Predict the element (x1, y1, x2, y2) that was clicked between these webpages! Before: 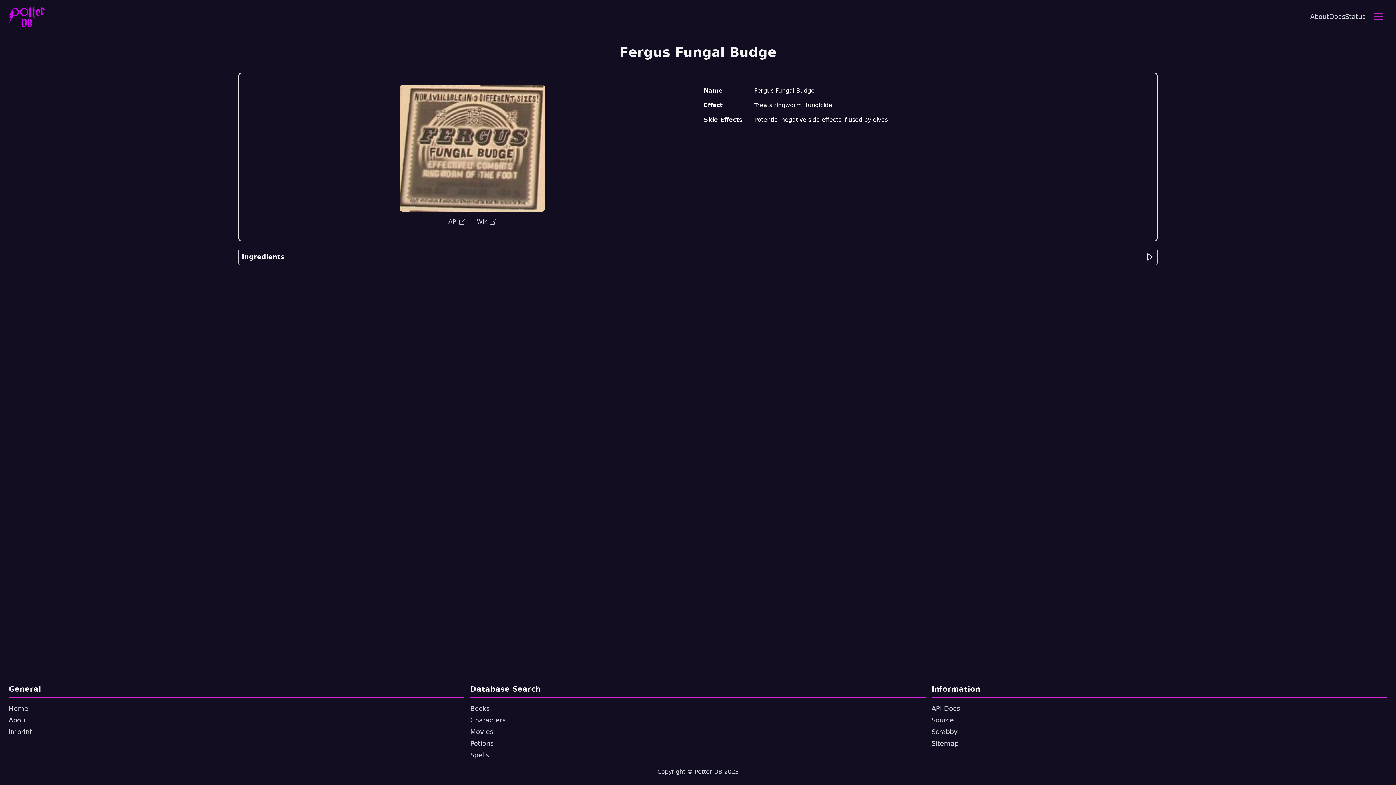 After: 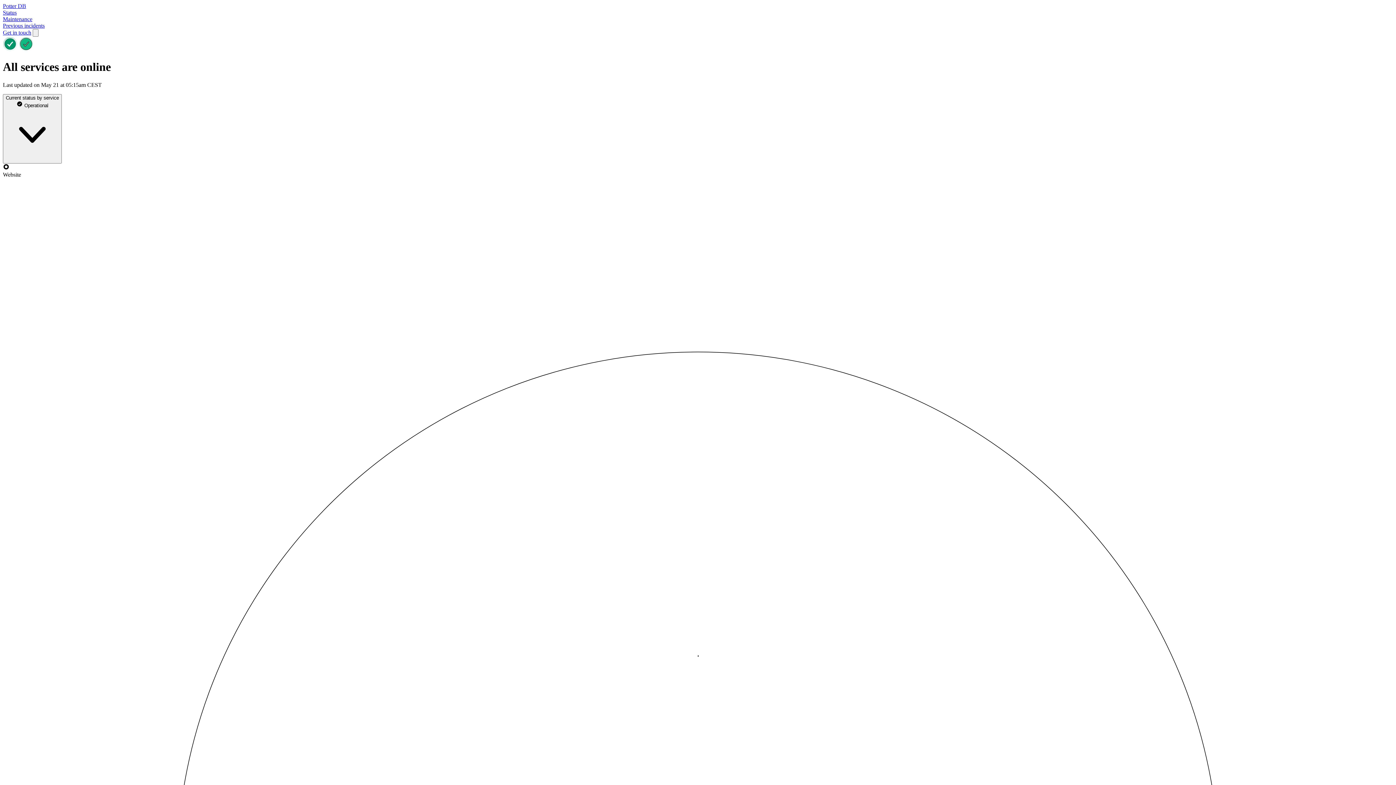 Action: bbox: (1345, 11, 1365, 21) label: Status